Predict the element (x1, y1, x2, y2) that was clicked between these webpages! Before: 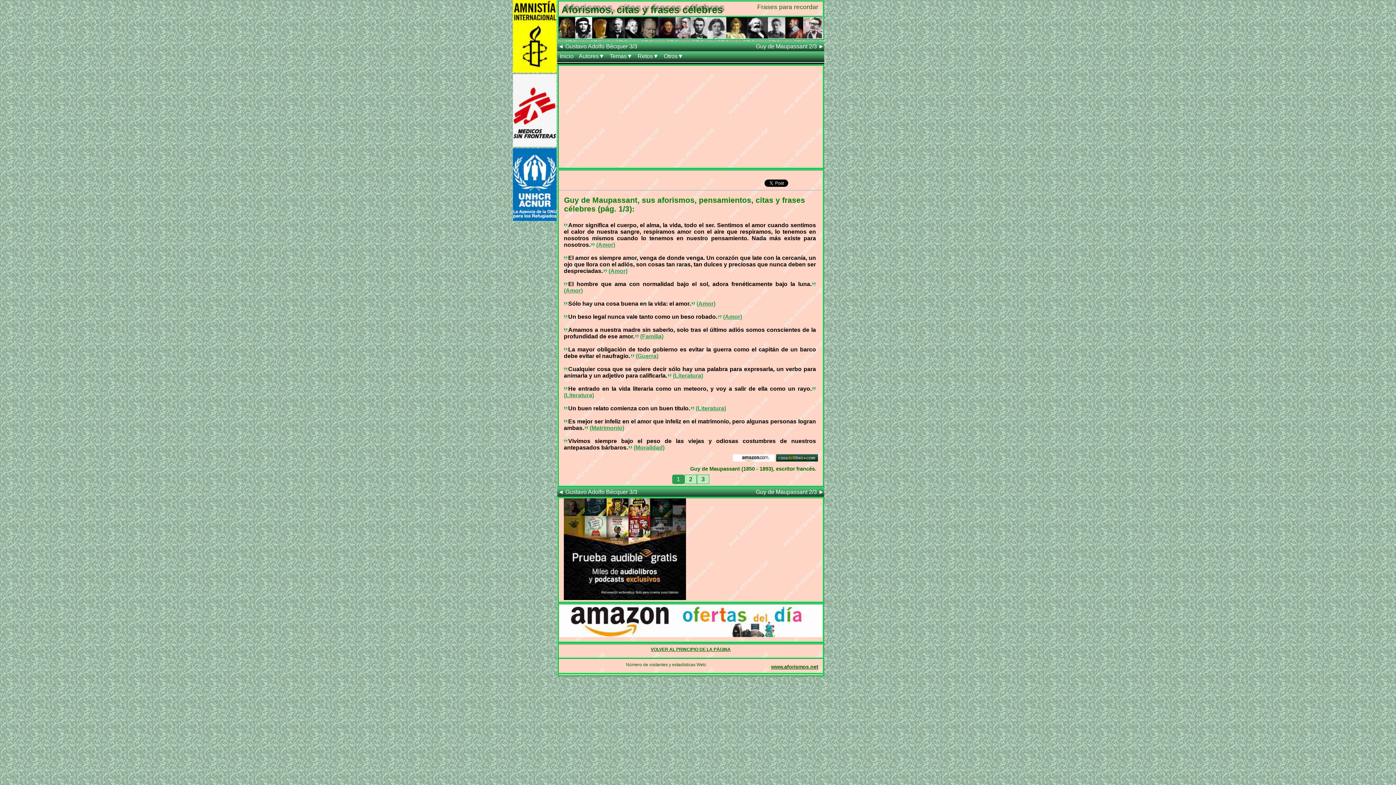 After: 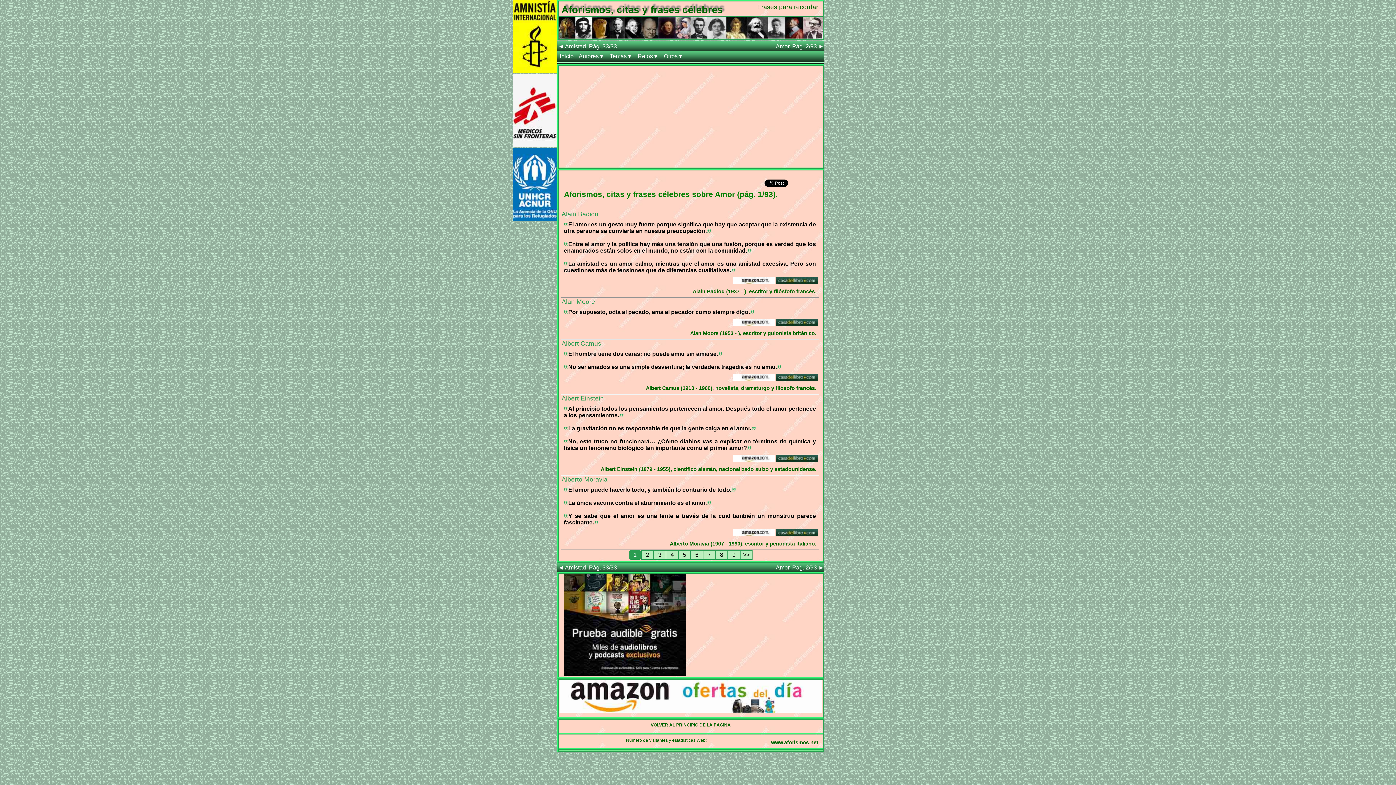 Action: bbox: (723, 313, 742, 319) label: (Amor)